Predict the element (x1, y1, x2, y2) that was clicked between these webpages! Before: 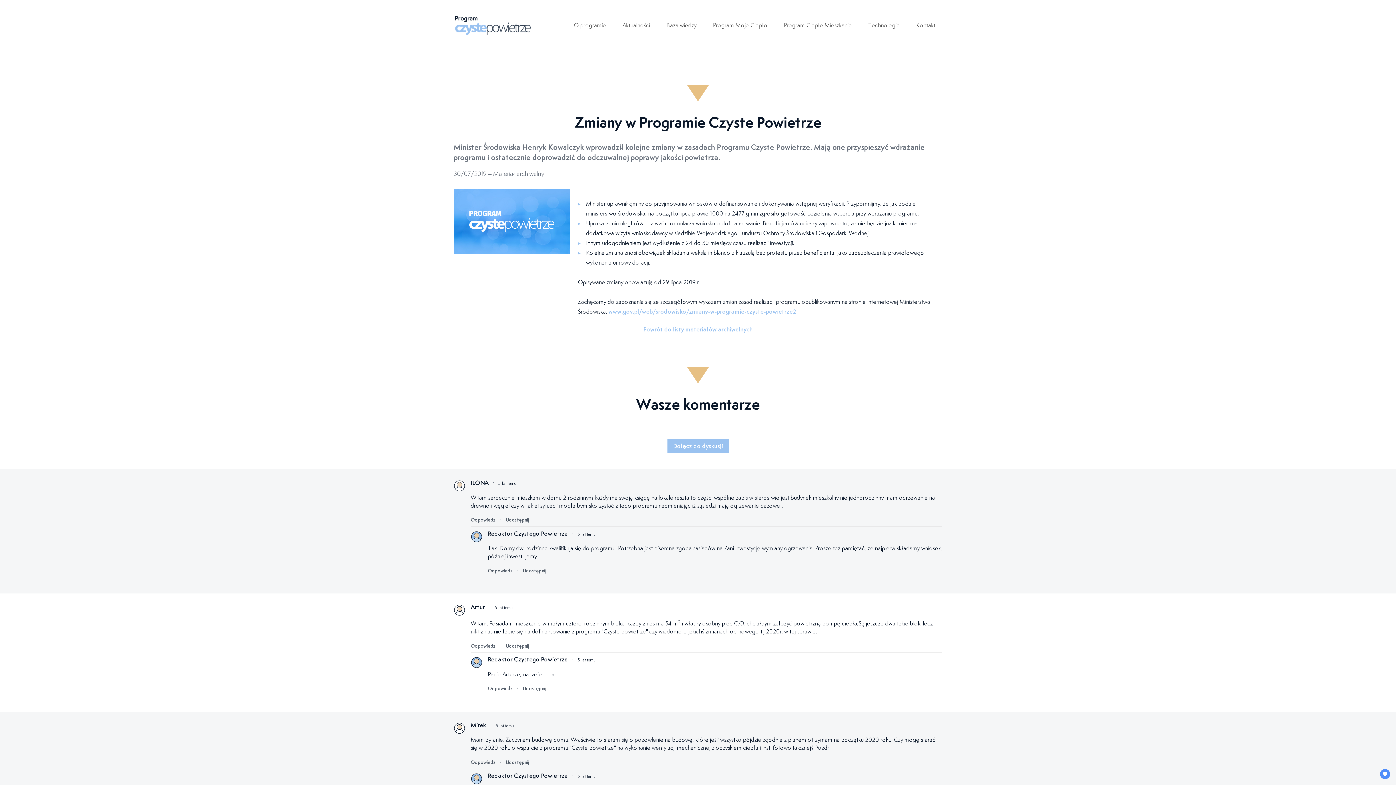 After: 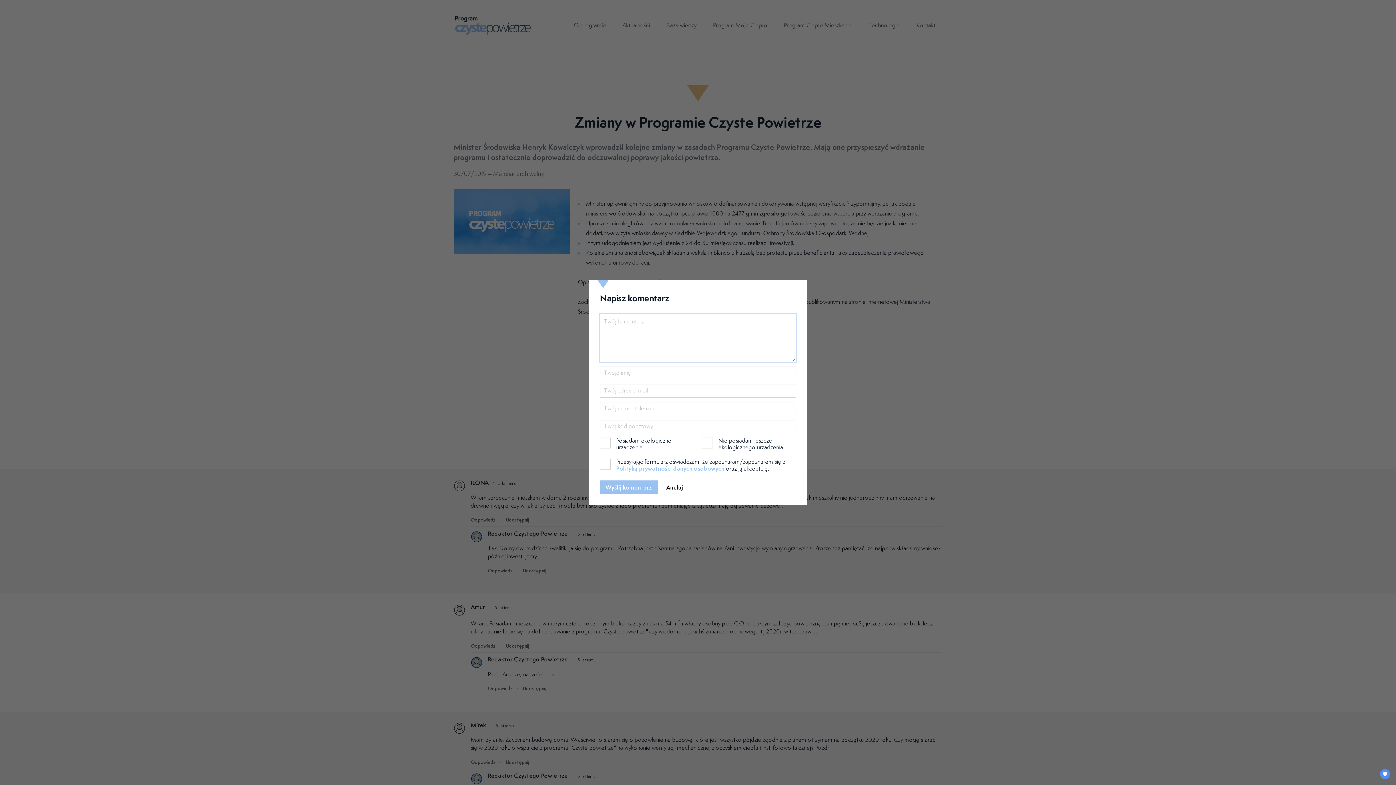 Action: label: Odpowiedz bbox: (470, 759, 496, 765)